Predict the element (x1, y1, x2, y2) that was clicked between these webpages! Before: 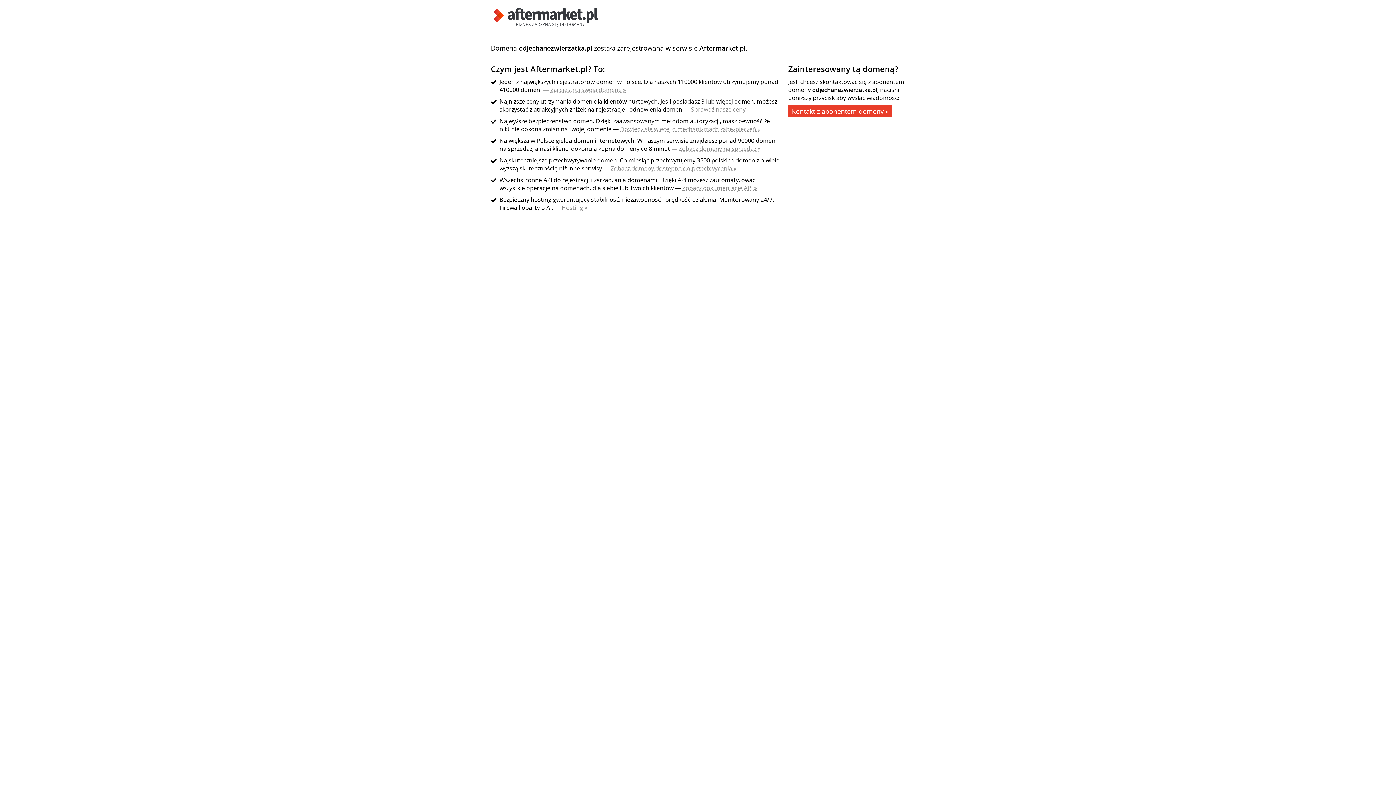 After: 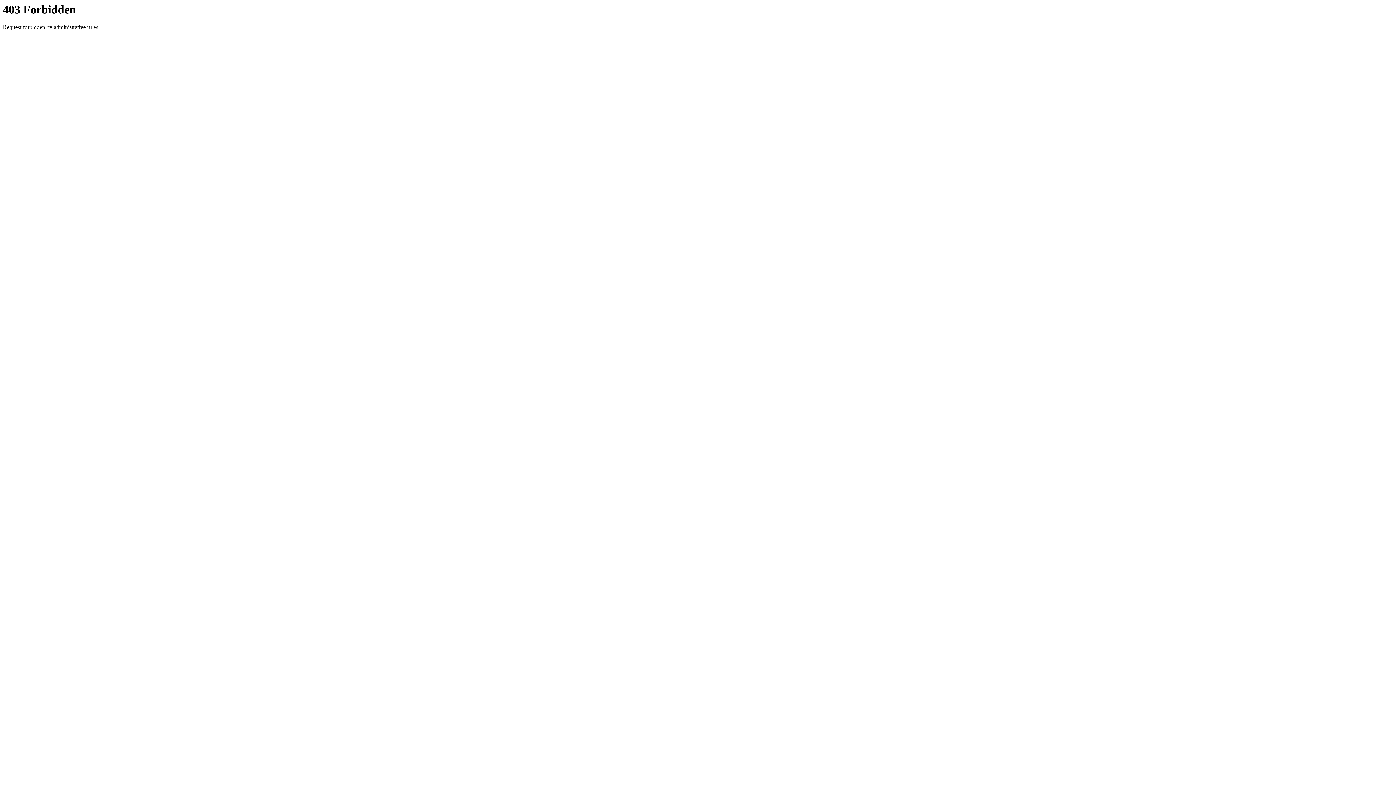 Action: bbox: (788, 105, 892, 117) label: Kontakt z abonentem domeny »